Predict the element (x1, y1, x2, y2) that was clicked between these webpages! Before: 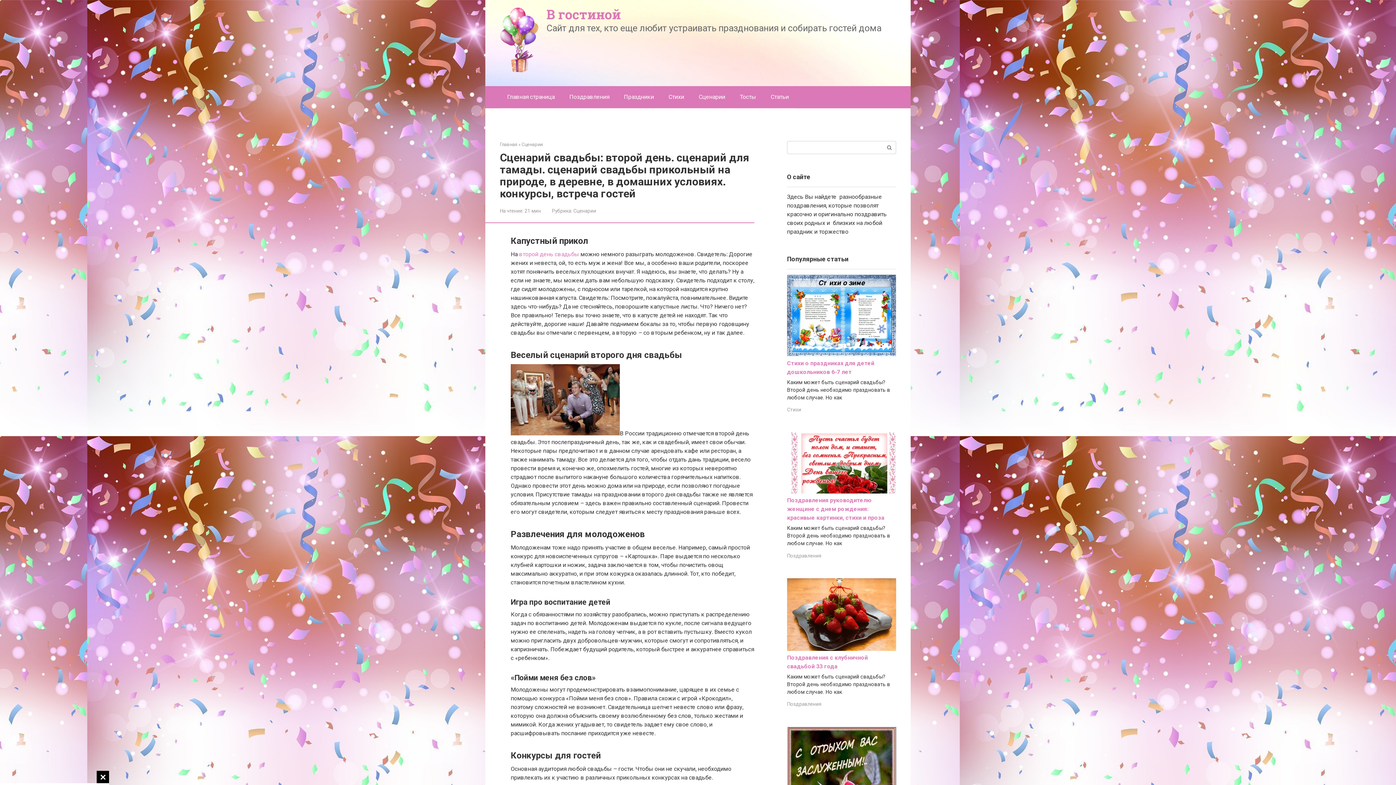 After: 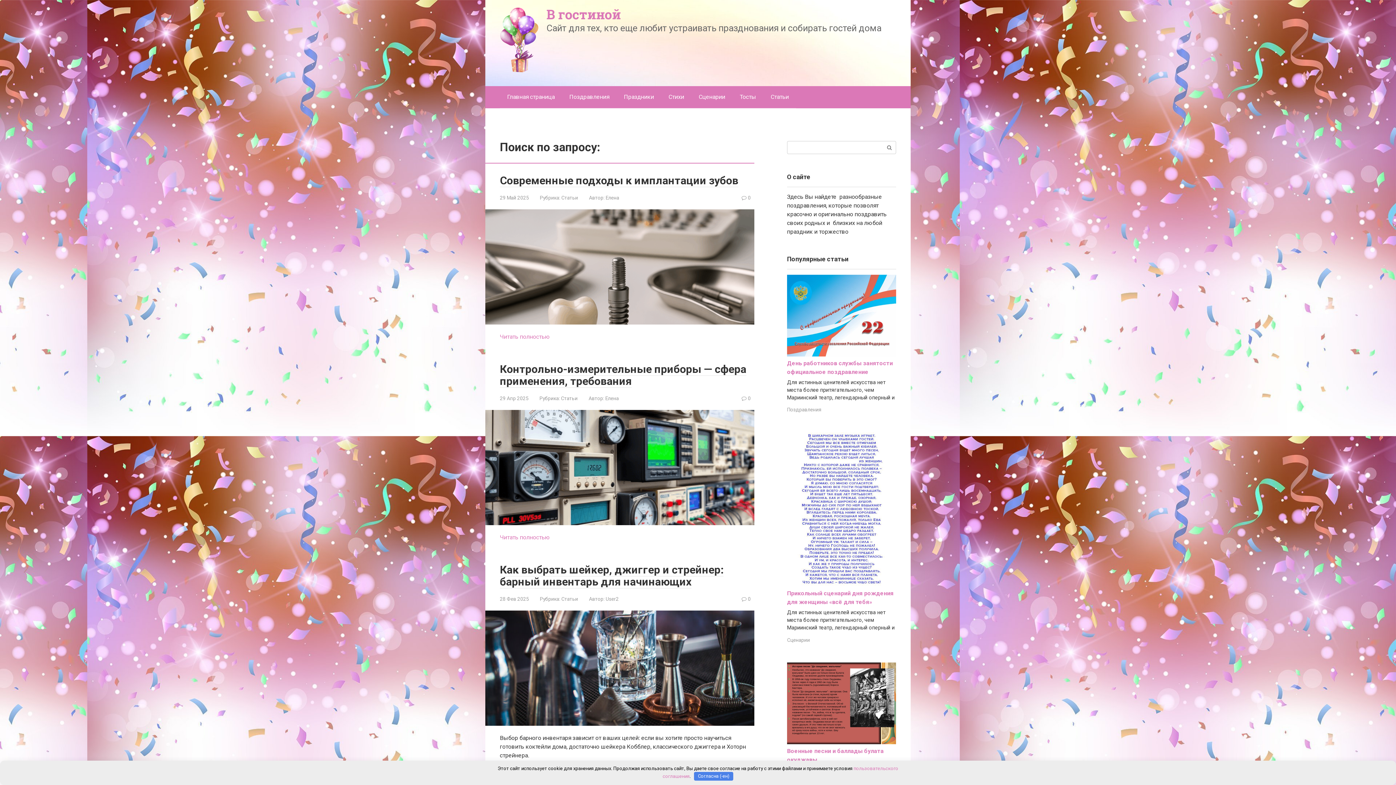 Action: bbox: (883, 141, 896, 153)